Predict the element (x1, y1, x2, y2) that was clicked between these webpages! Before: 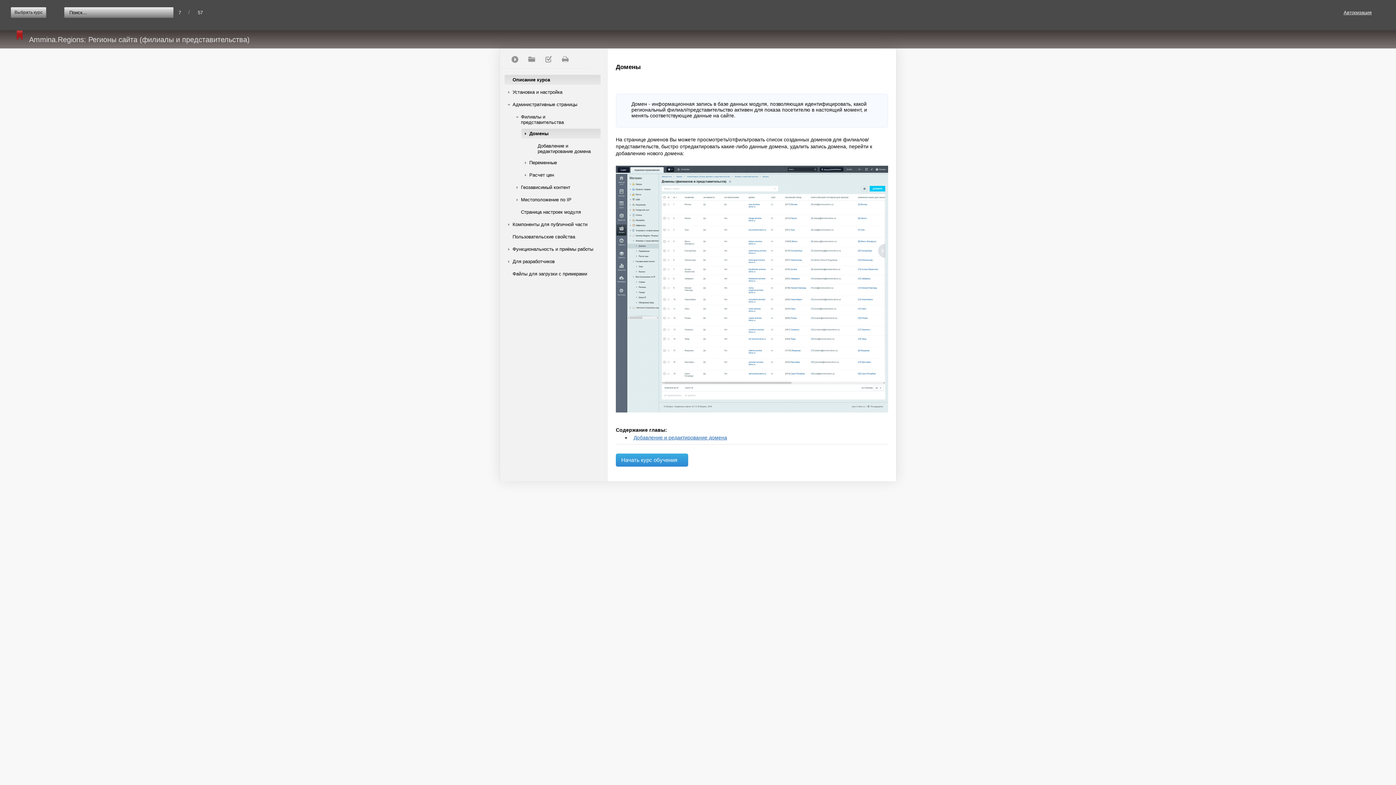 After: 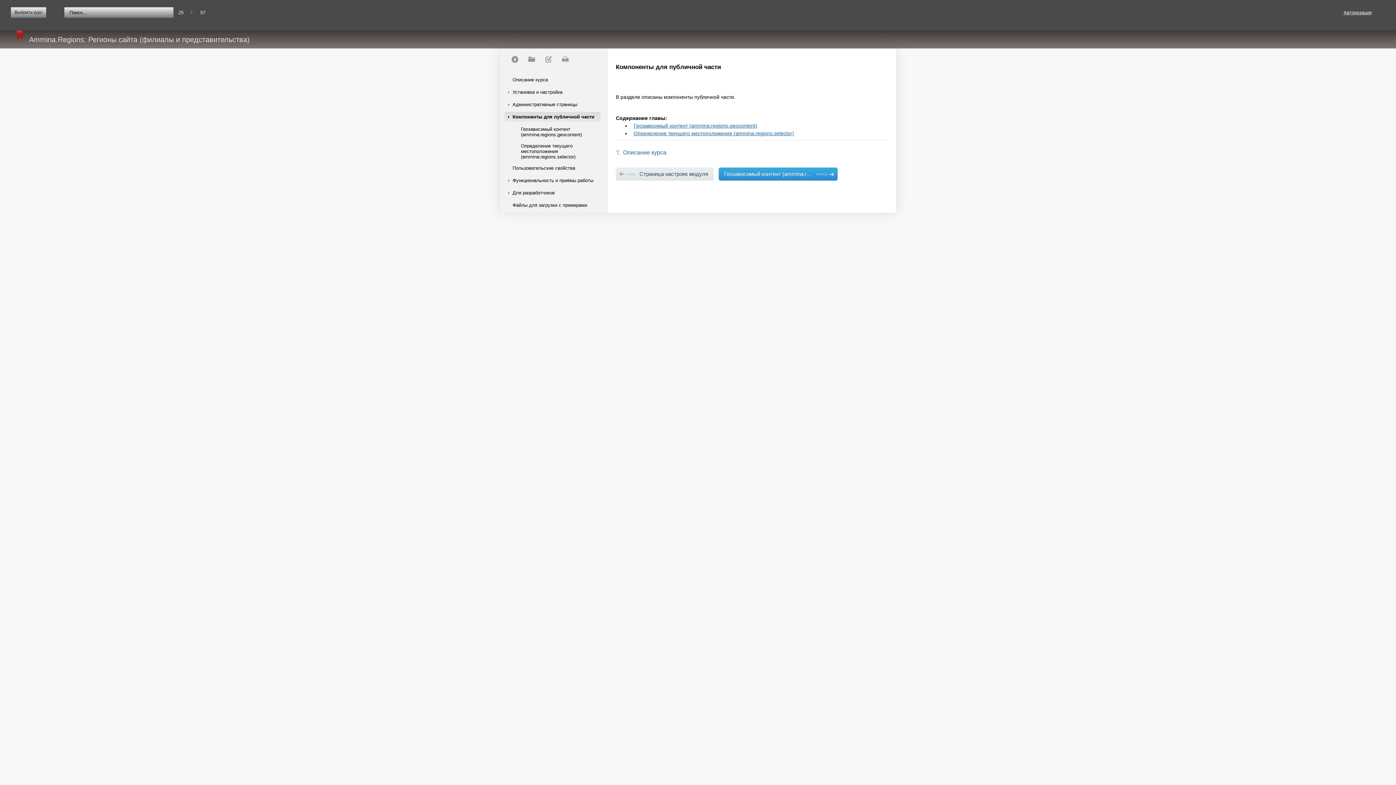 Action: label: Компоненты для публичной части bbox: (512, 219, 600, 229)